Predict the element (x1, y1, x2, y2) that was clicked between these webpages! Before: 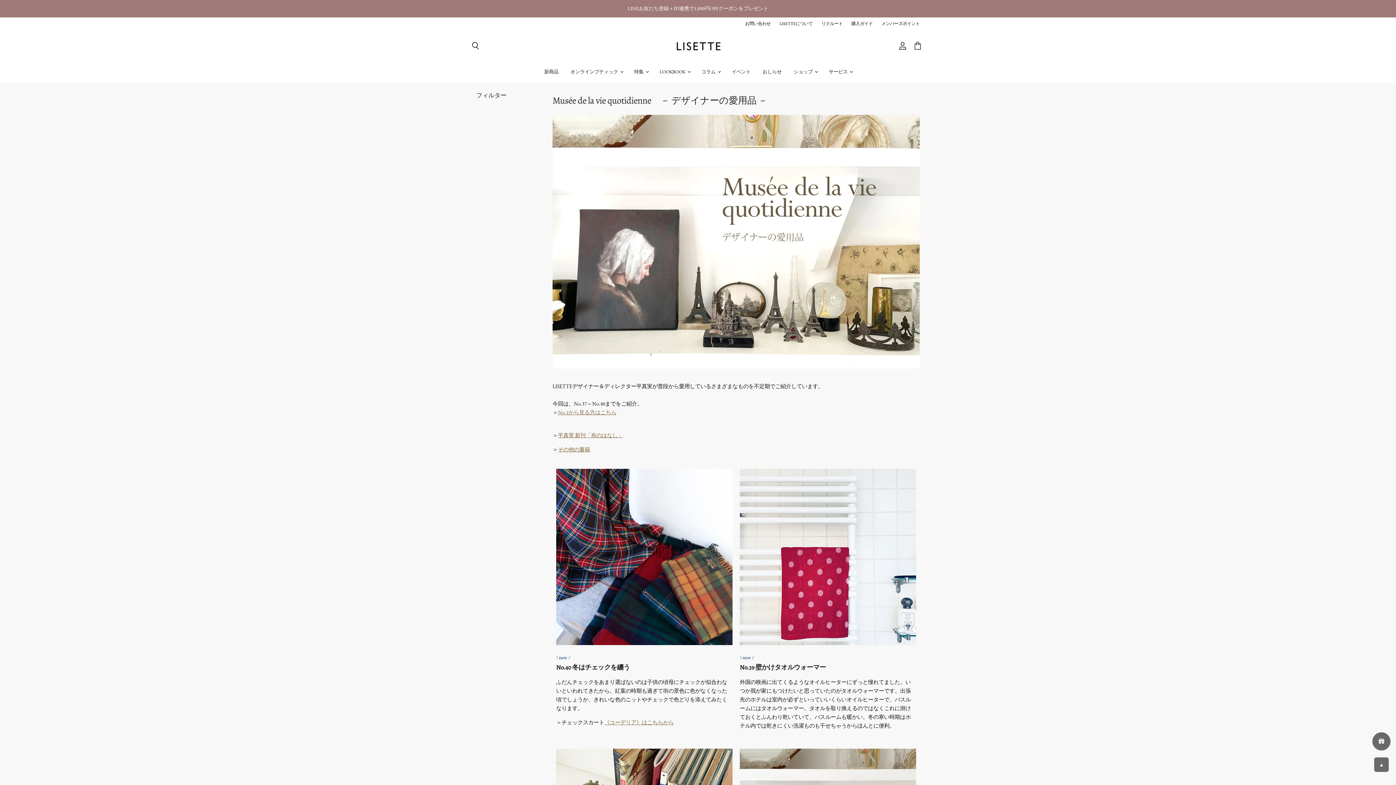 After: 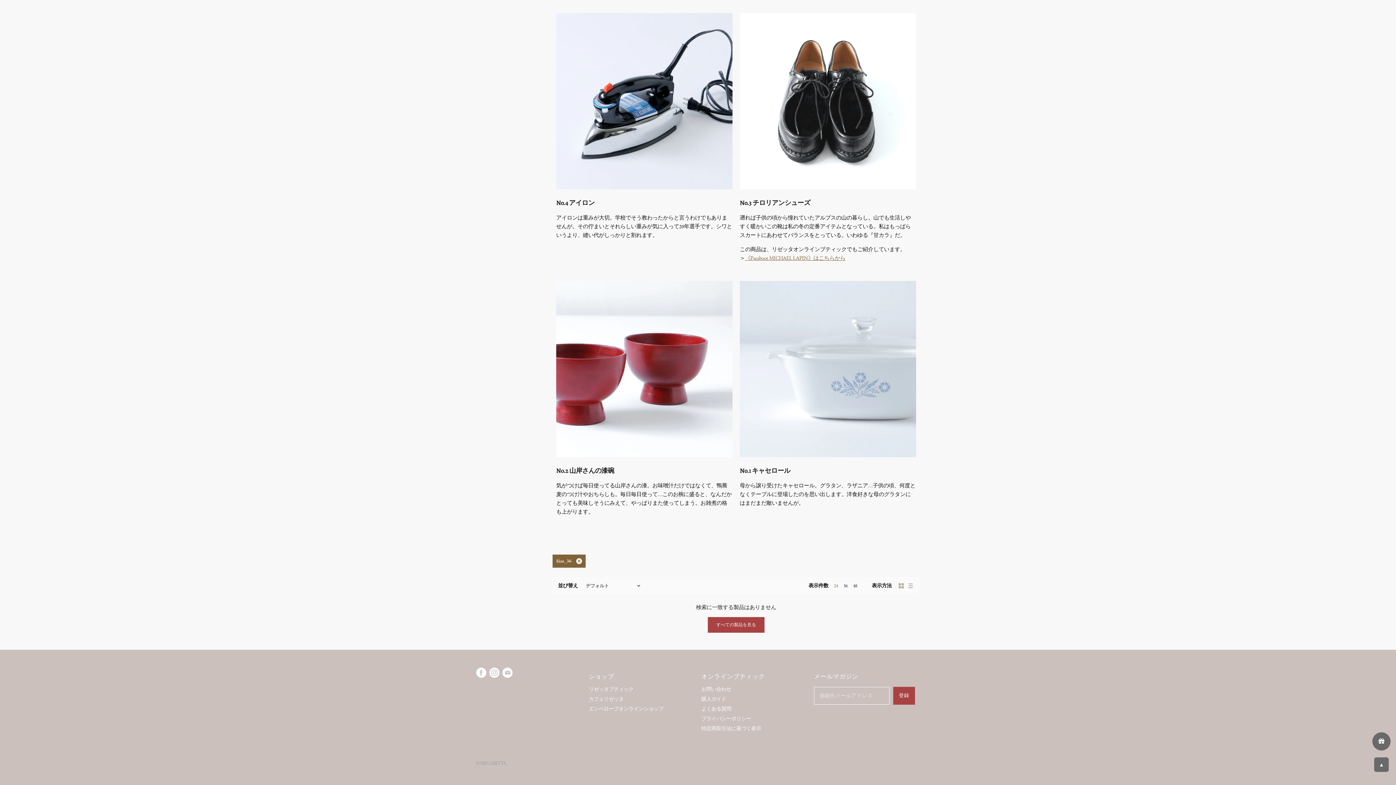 Action: bbox: (558, 409, 616, 416) label: No.1から見る方はこちら